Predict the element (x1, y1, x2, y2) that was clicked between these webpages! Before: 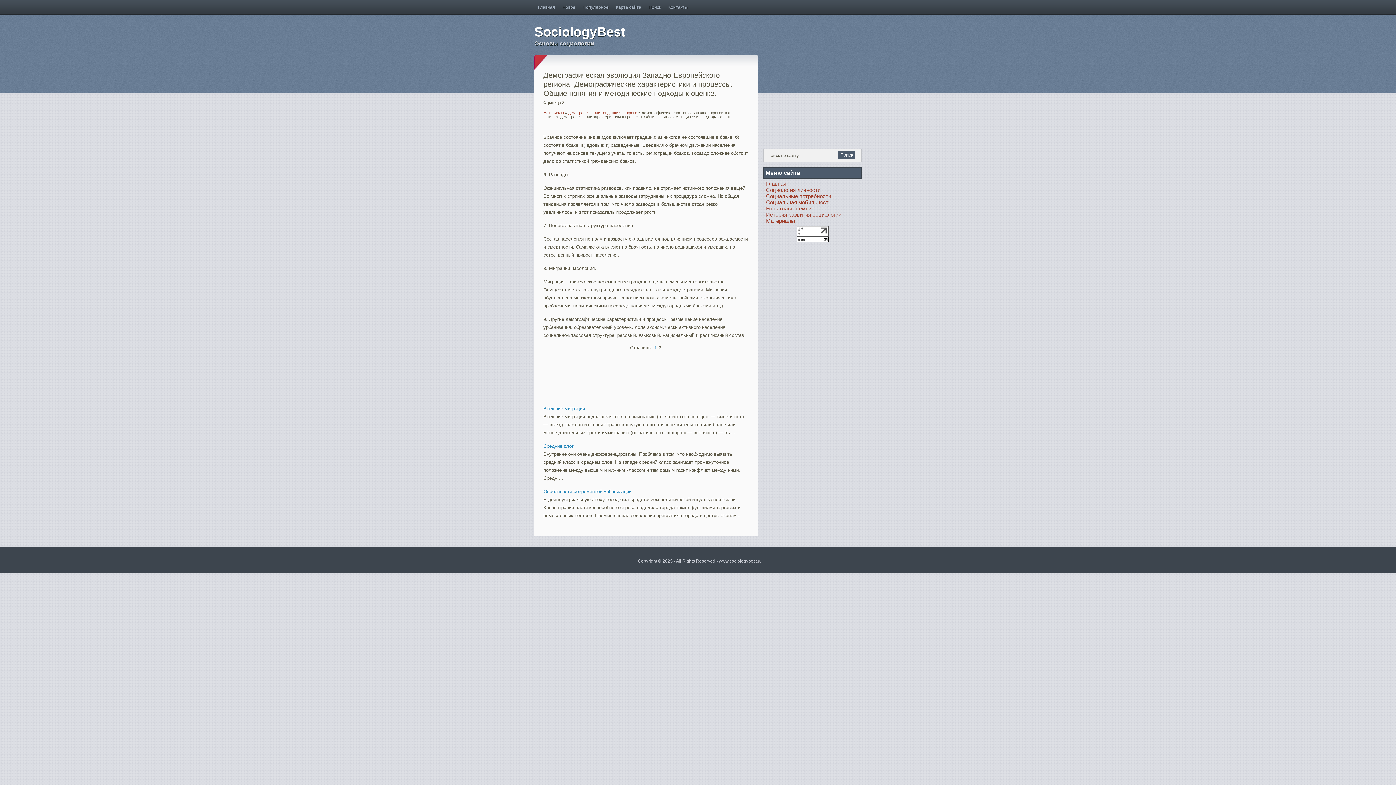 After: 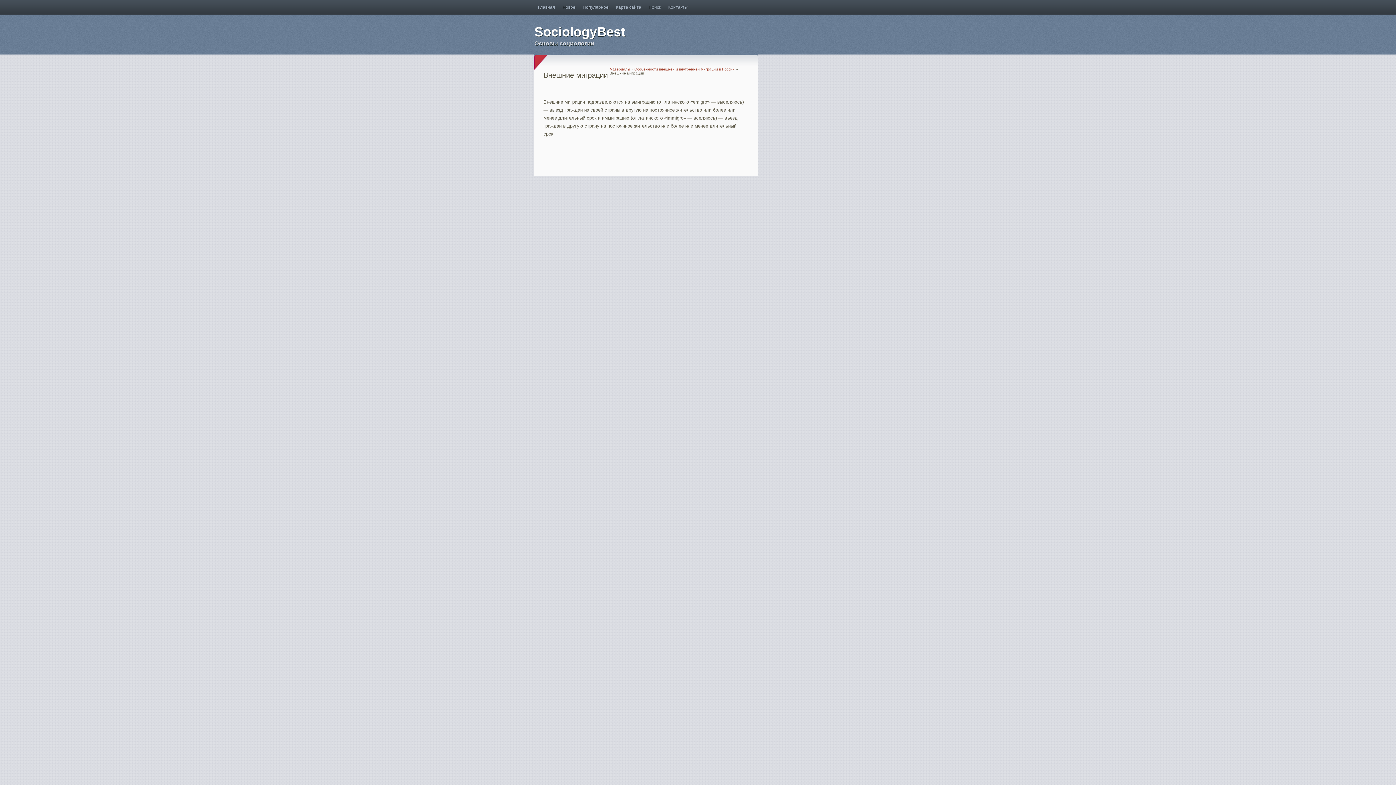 Action: label: Внешние миграции bbox: (543, 406, 585, 411)